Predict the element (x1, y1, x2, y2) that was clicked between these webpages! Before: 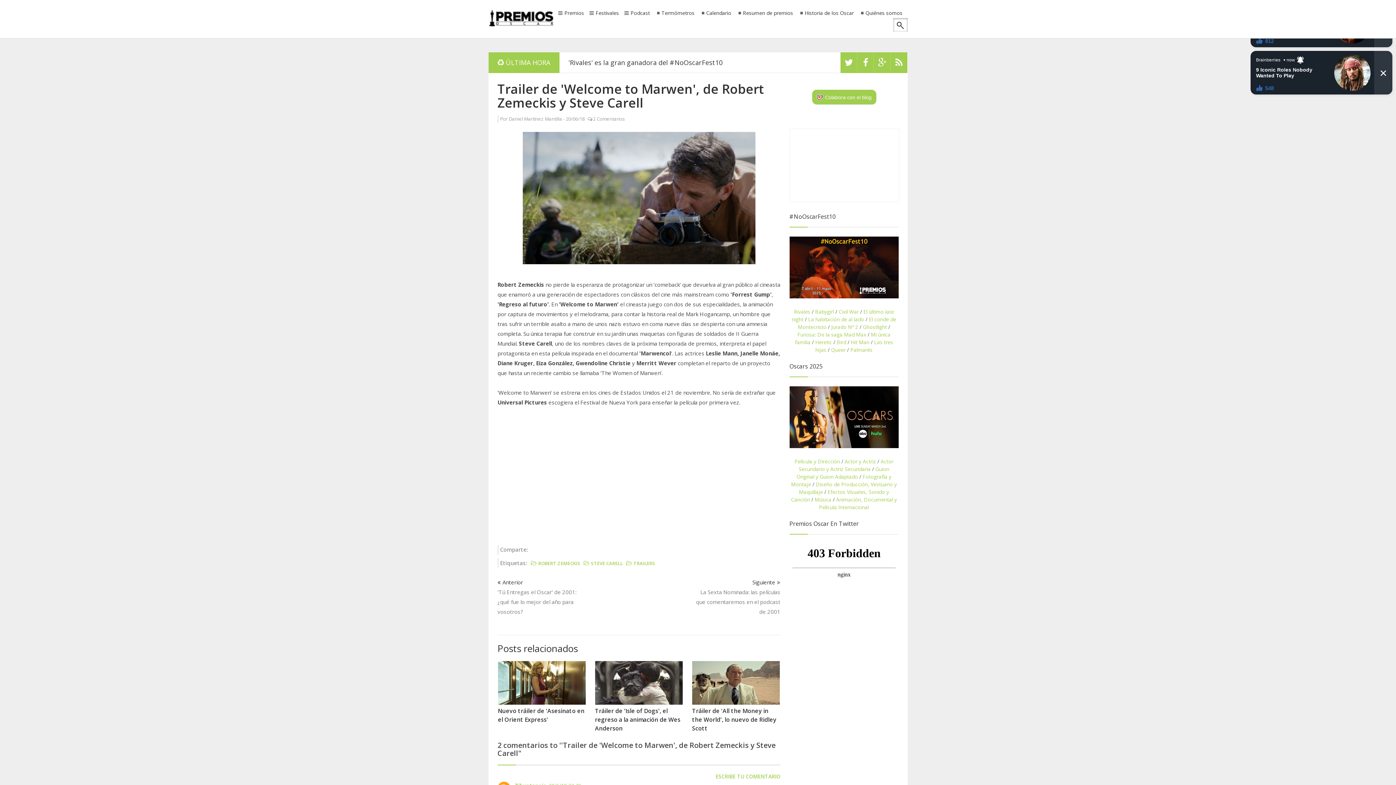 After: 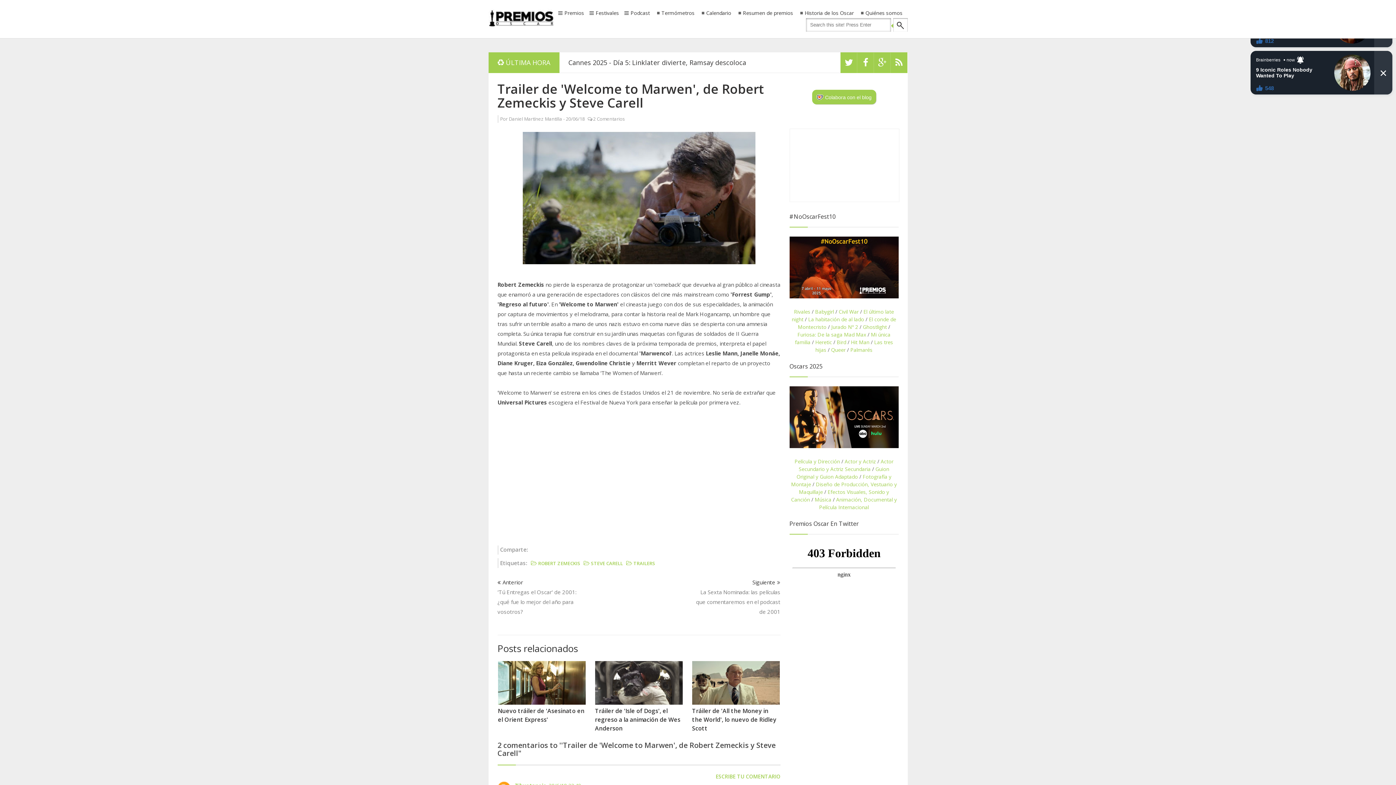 Action: bbox: (893, 18, 907, 31)